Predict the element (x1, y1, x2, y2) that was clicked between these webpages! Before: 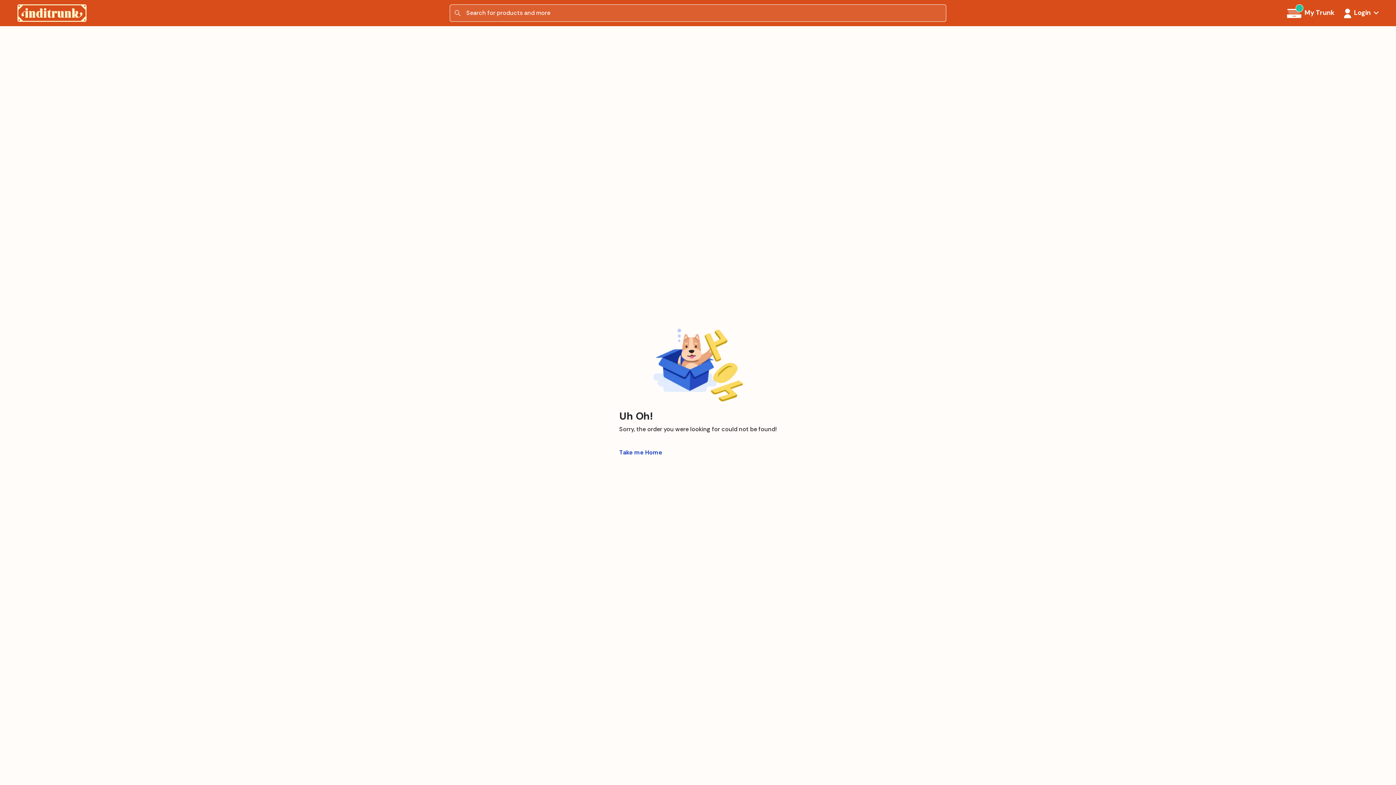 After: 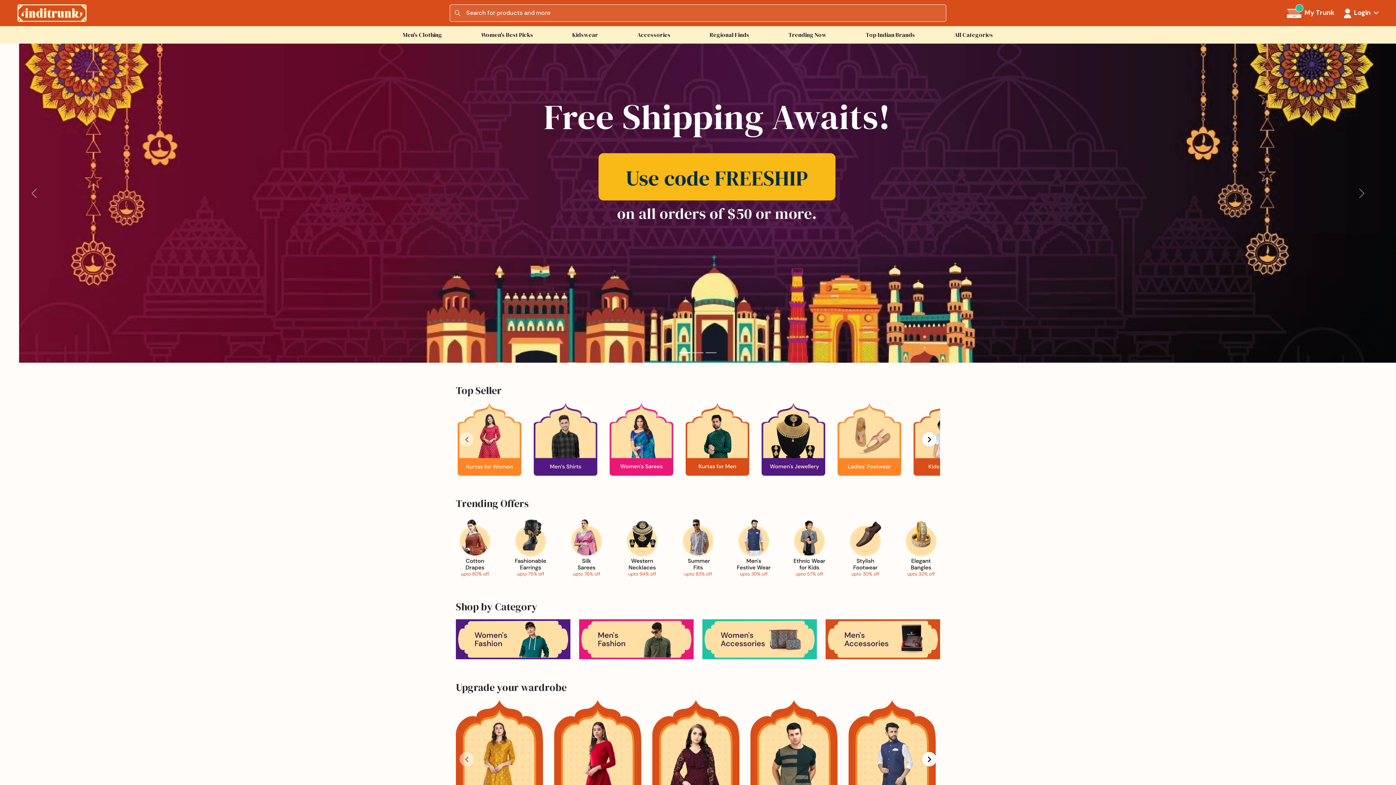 Action: bbox: (17, 8, 86, 16)